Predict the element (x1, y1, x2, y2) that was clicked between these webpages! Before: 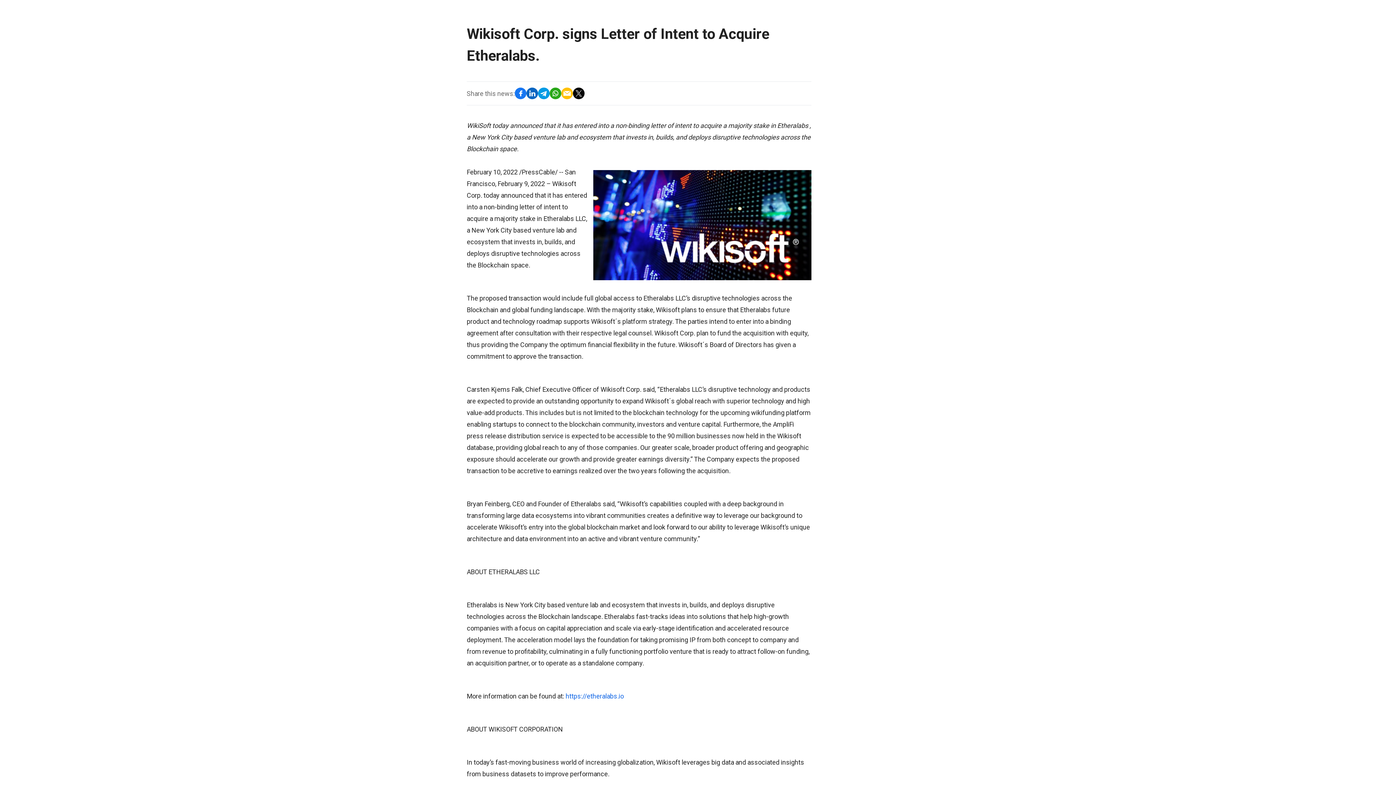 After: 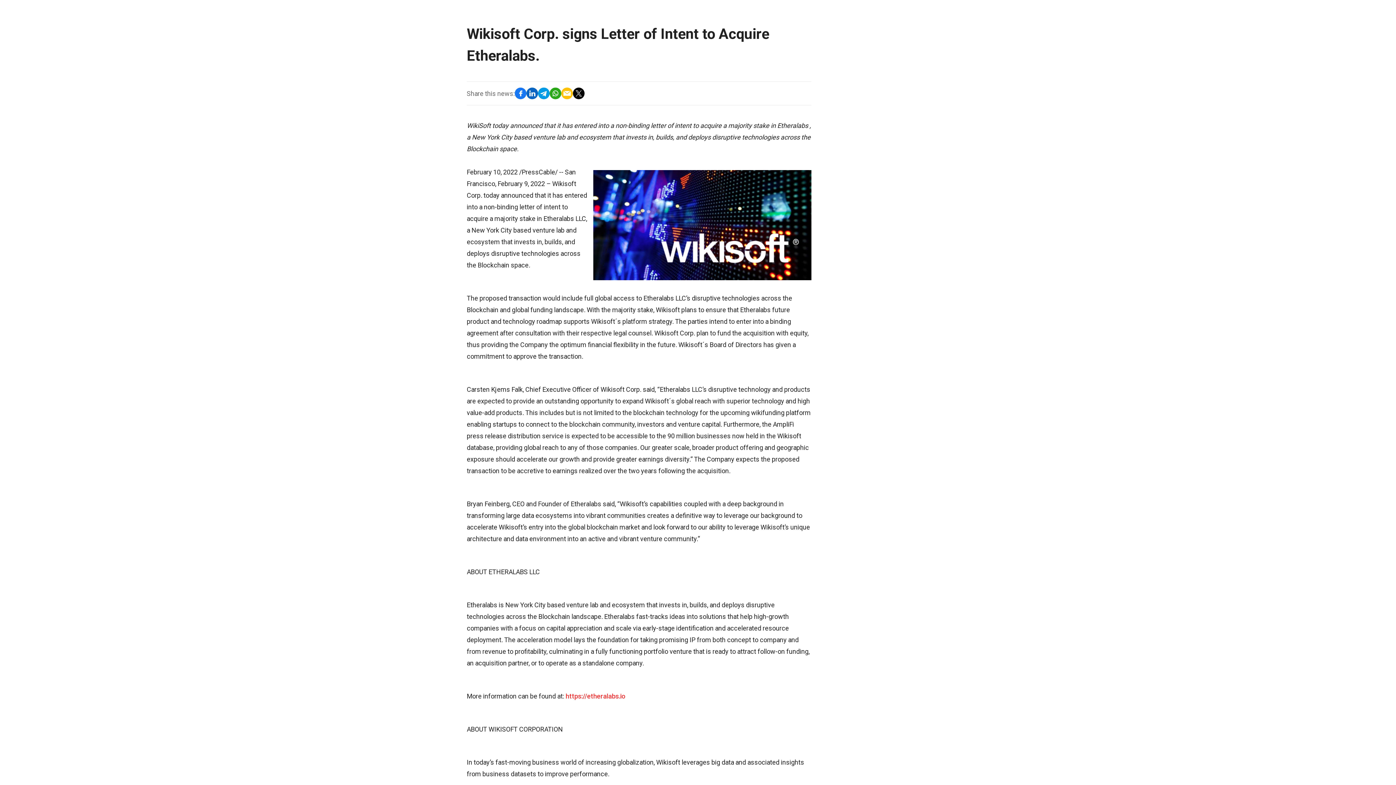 Action: bbox: (565, 692, 624, 700) label: https://etheralabs.io